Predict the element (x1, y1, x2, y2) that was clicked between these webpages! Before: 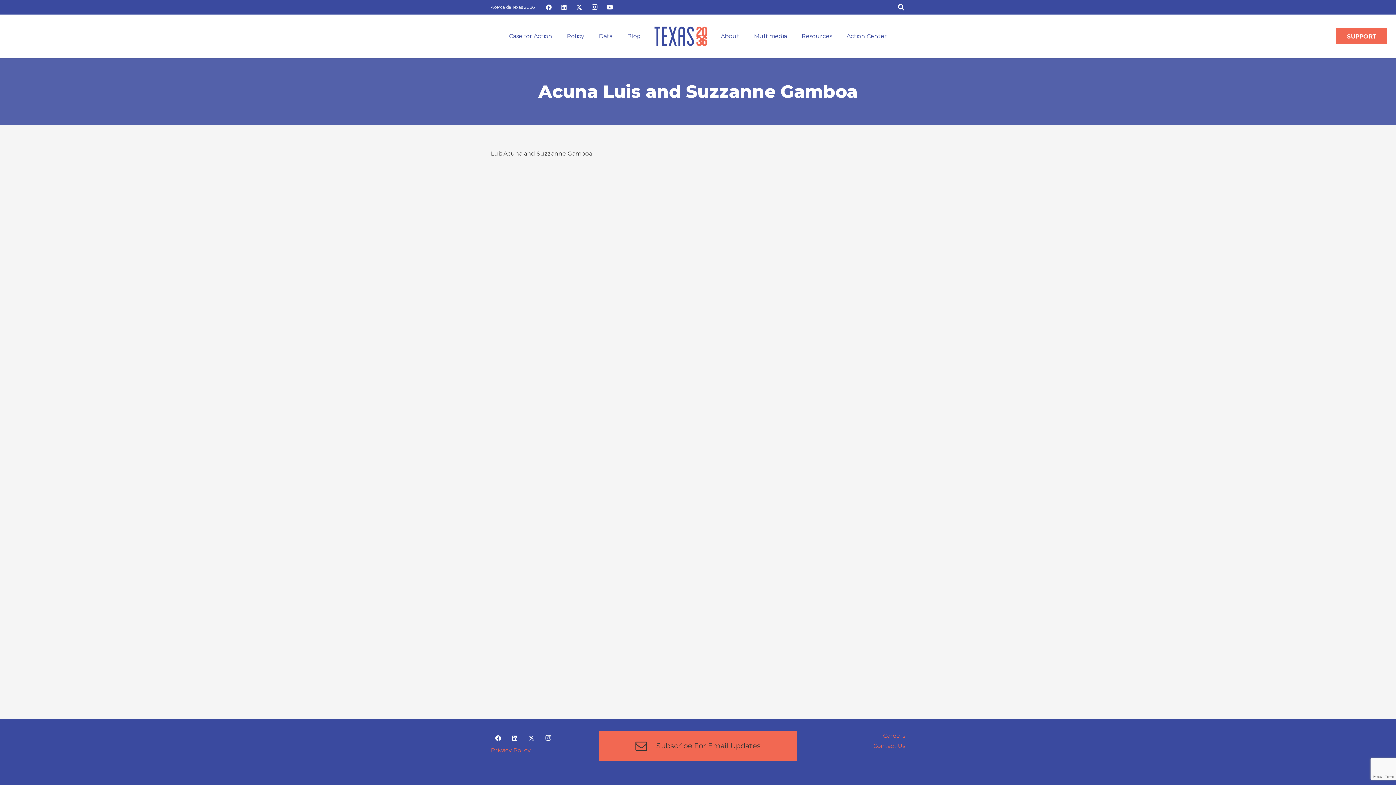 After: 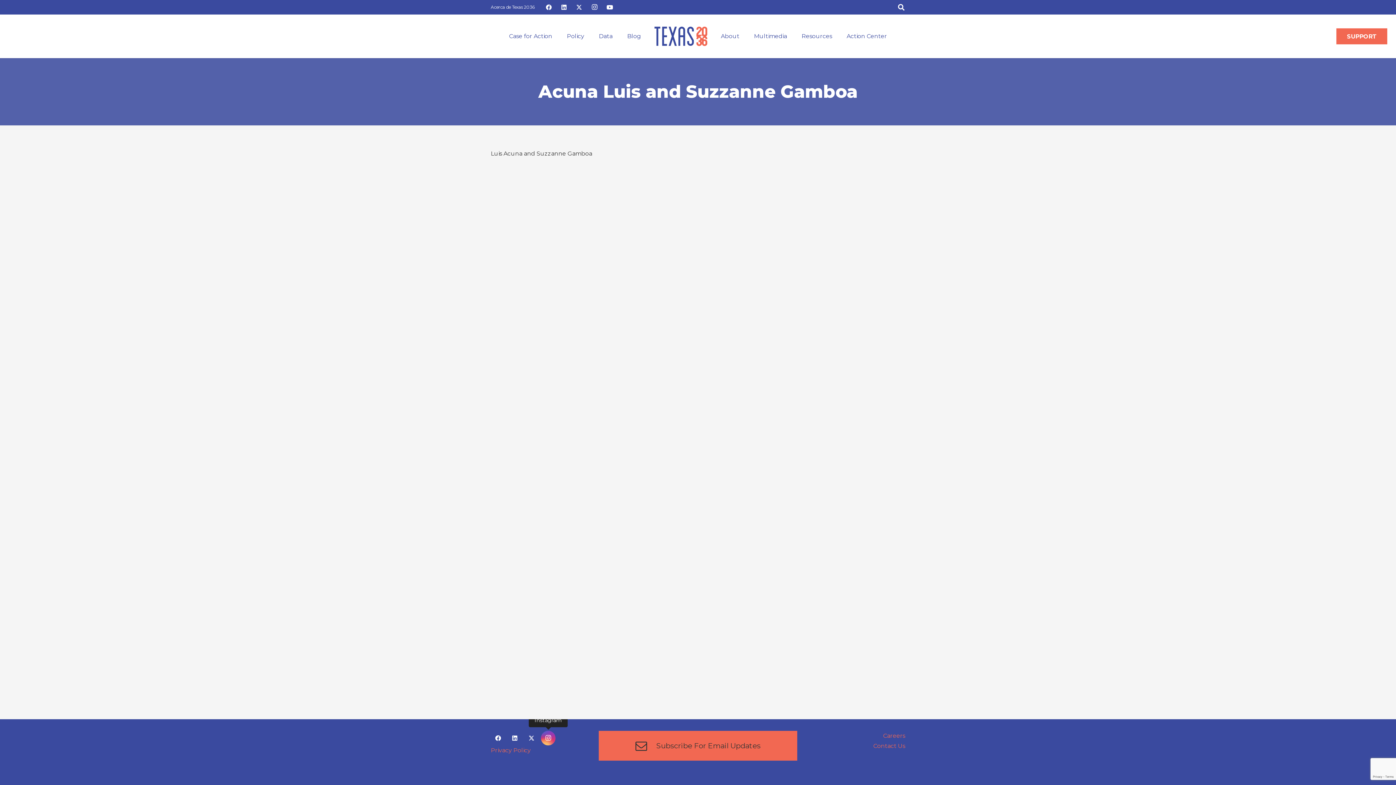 Action: bbox: (541, 731, 555, 745) label: Instagram